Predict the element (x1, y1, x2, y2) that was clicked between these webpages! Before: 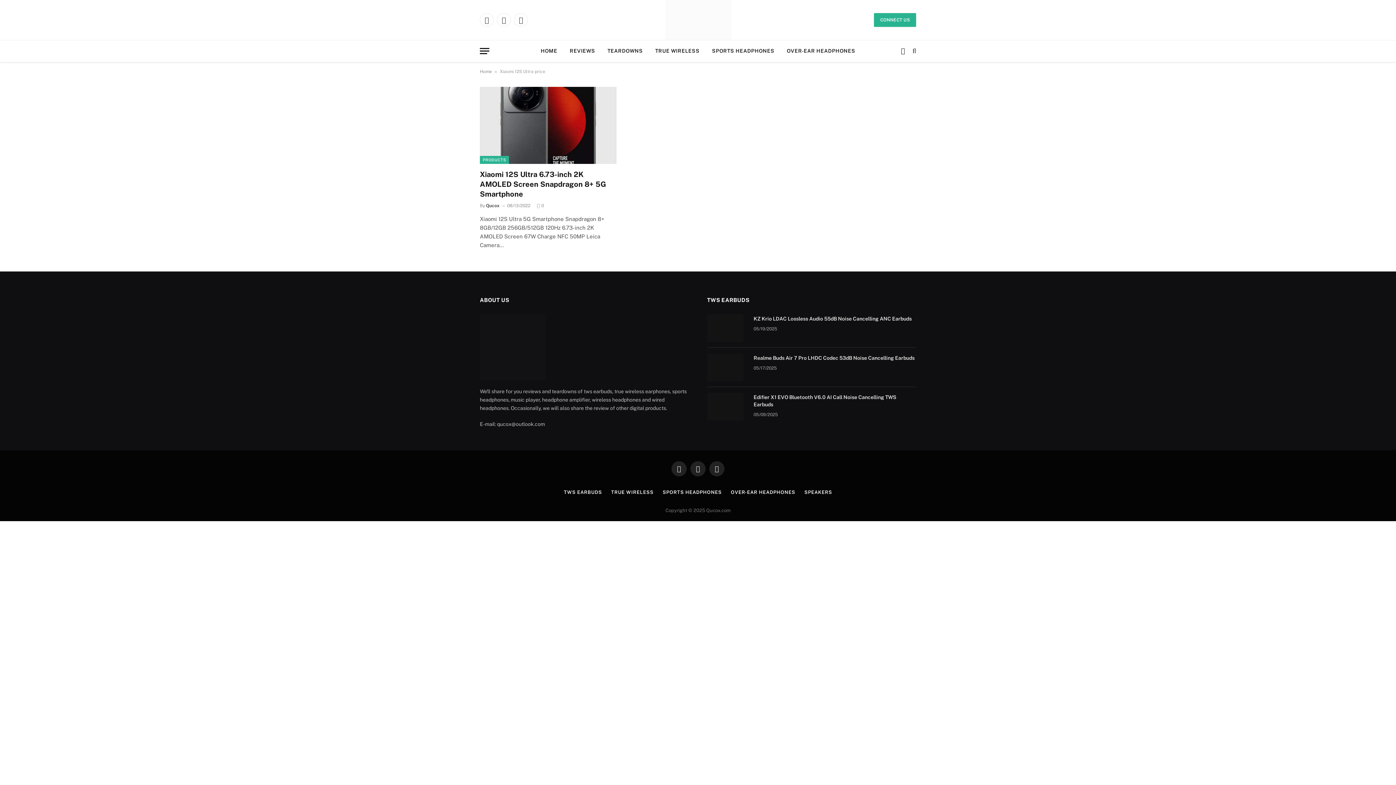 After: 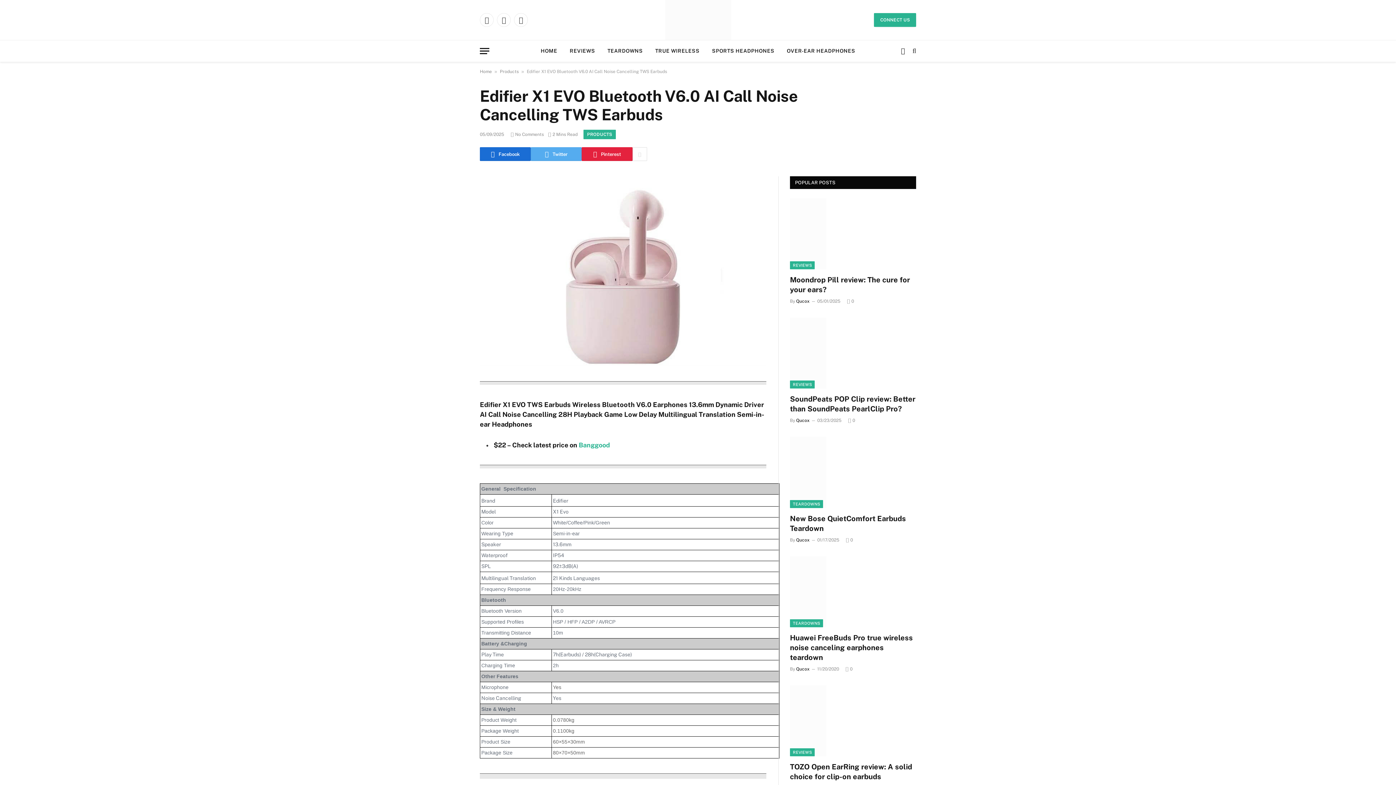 Action: label: Edifier X1 EVO Bluetooth V6.0 AI Call Noise Cancelling TWS Earbuds bbox: (753, 393, 916, 408)